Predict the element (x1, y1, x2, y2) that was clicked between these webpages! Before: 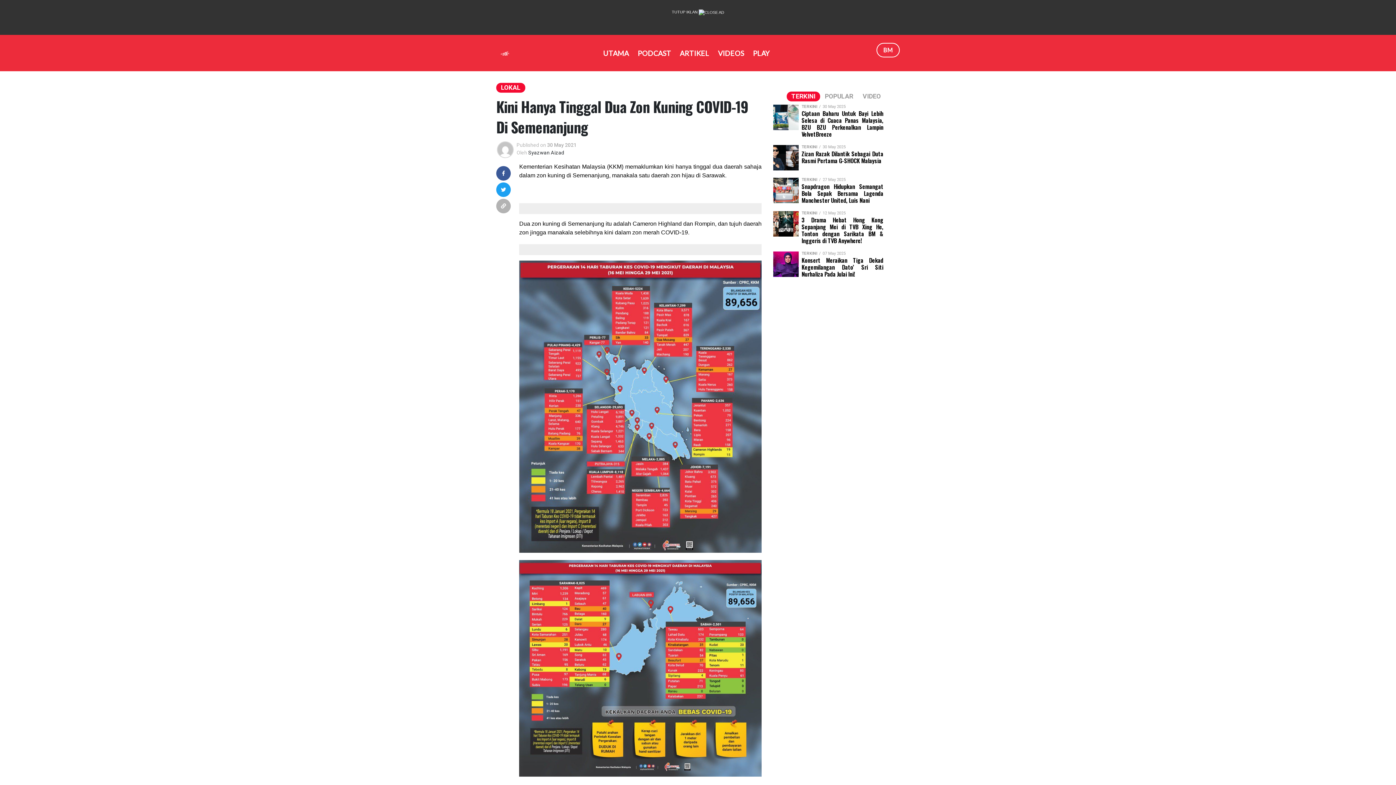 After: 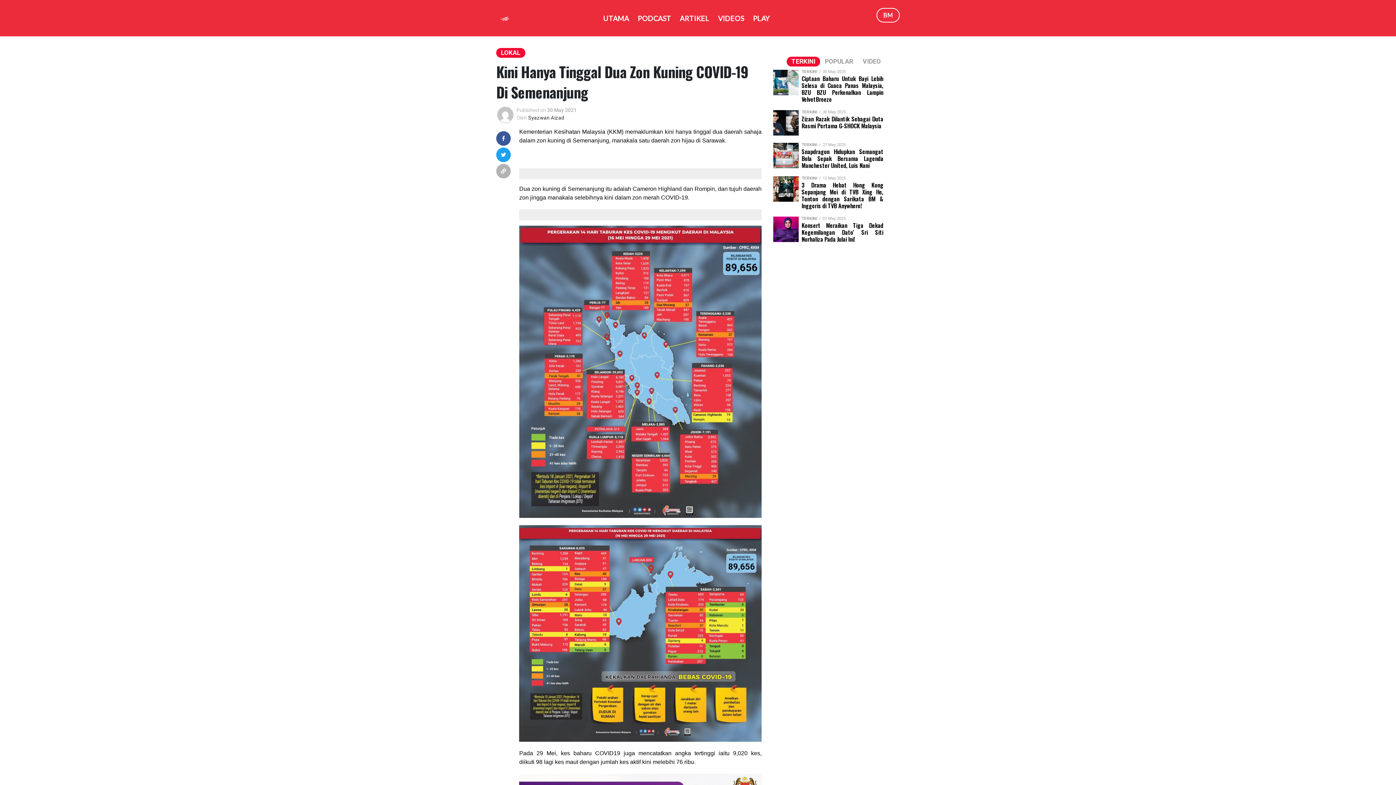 Action: label: TUTUP IKLAN  bbox: (5, 9, 1390, 15)